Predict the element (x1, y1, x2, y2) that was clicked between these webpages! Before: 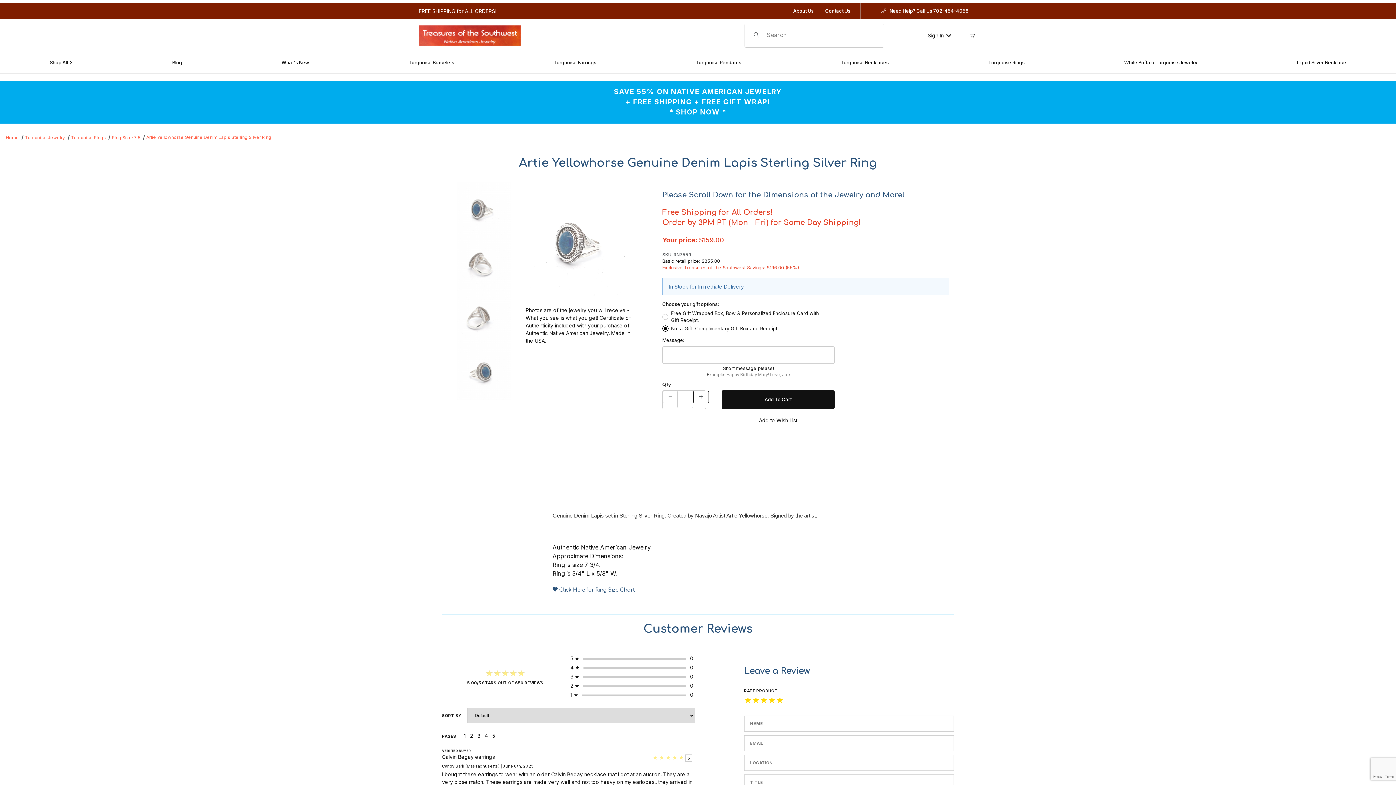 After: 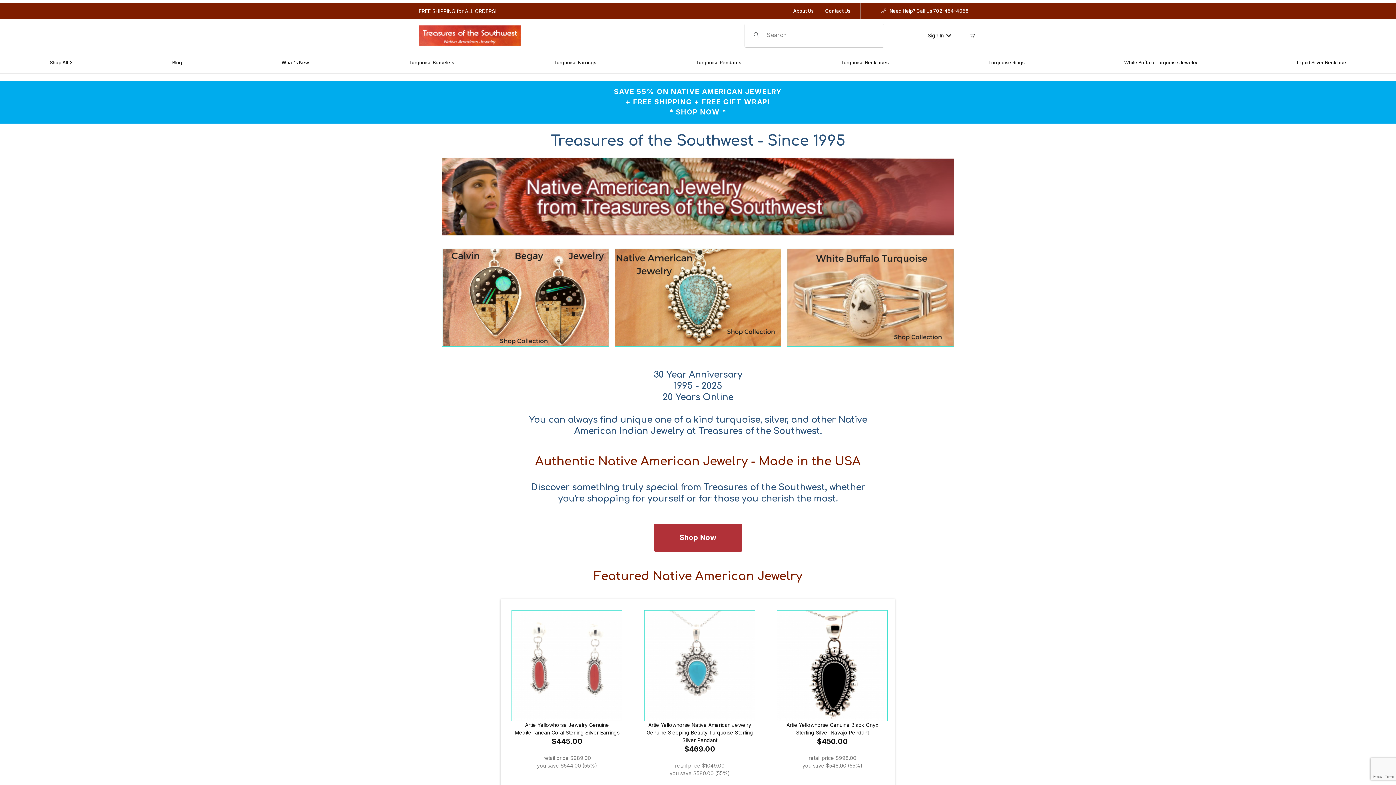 Action: bbox: (418, 31, 520, 38)